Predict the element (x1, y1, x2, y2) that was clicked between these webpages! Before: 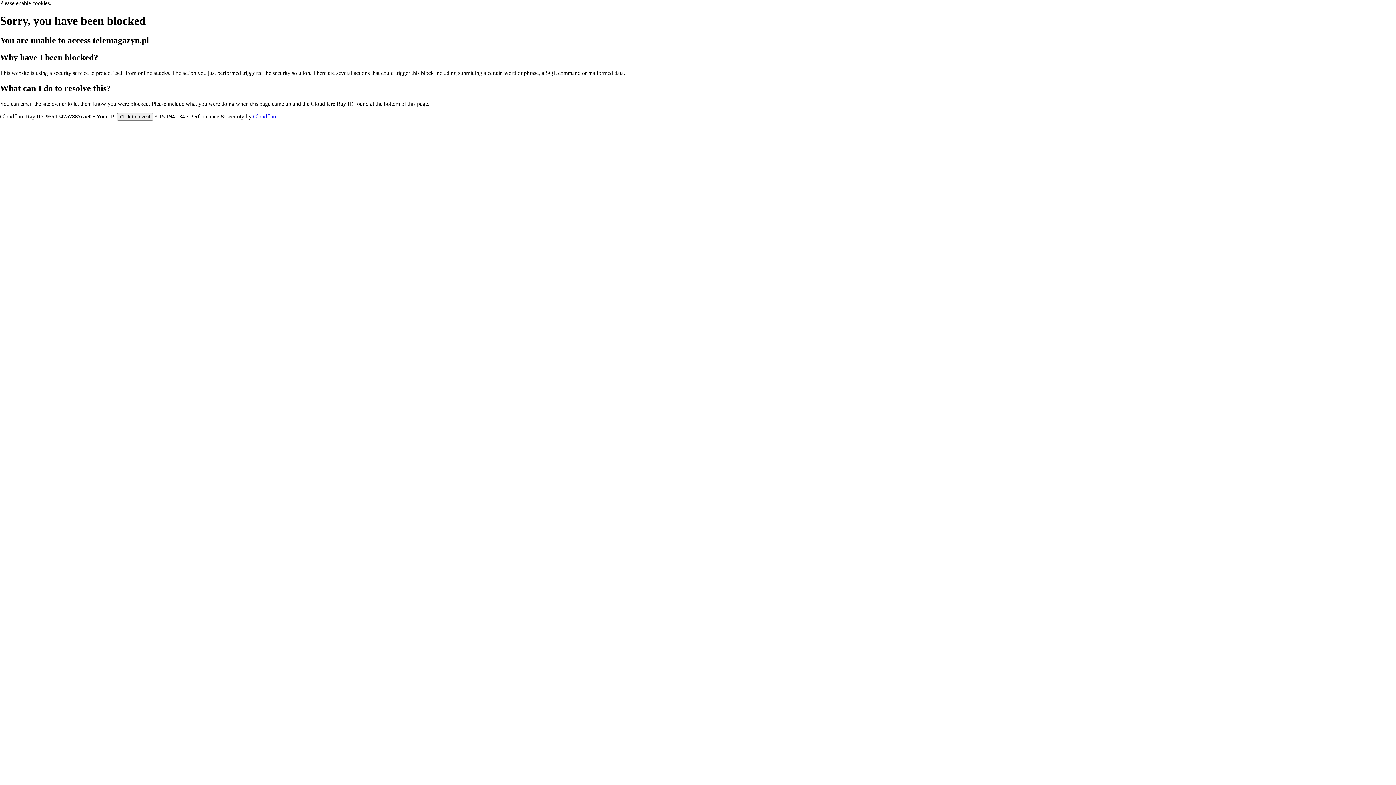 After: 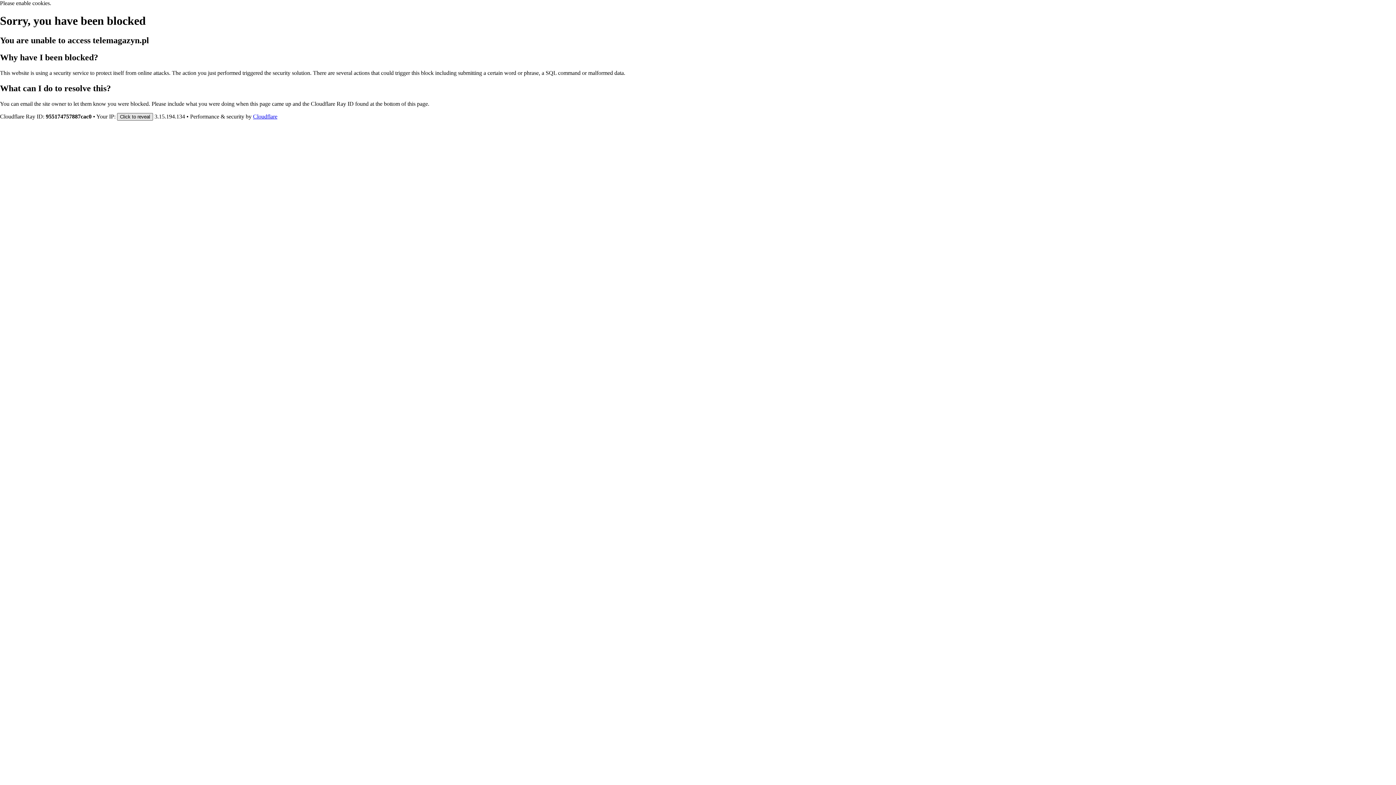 Action: bbox: (117, 112, 153, 120) label: Click to reveal